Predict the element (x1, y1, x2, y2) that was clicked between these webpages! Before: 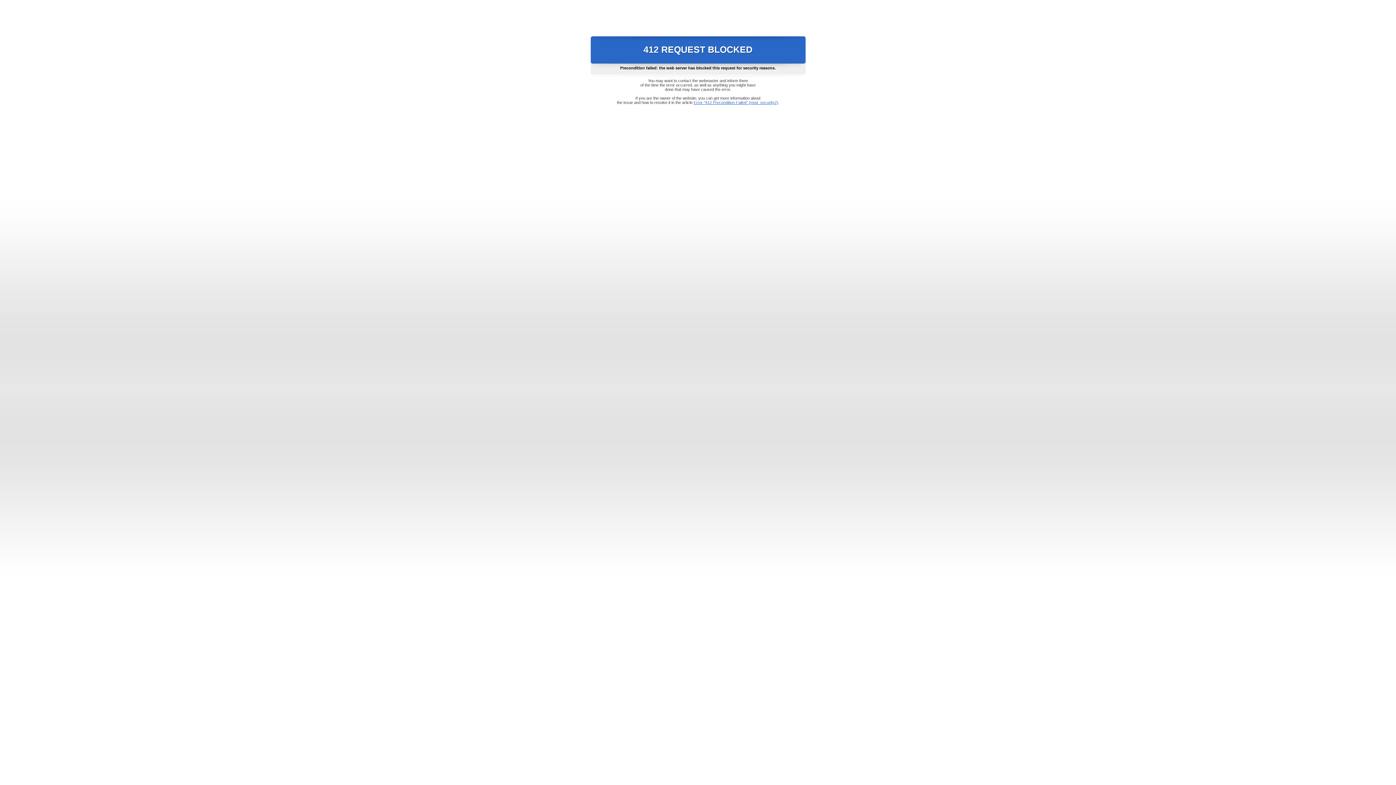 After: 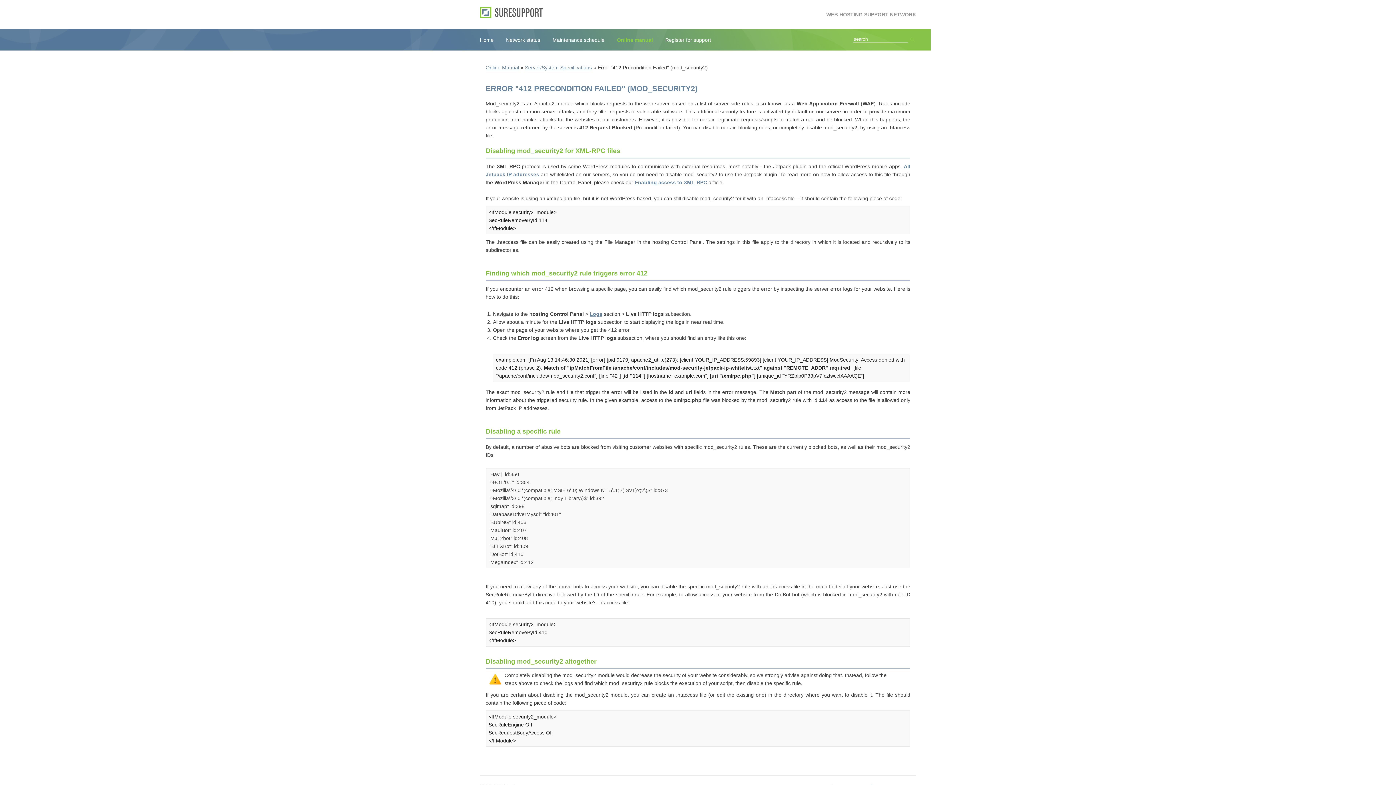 Action: label: Error "412 Precondition Failed" (mod_security2) bbox: (693, 100, 778, 104)